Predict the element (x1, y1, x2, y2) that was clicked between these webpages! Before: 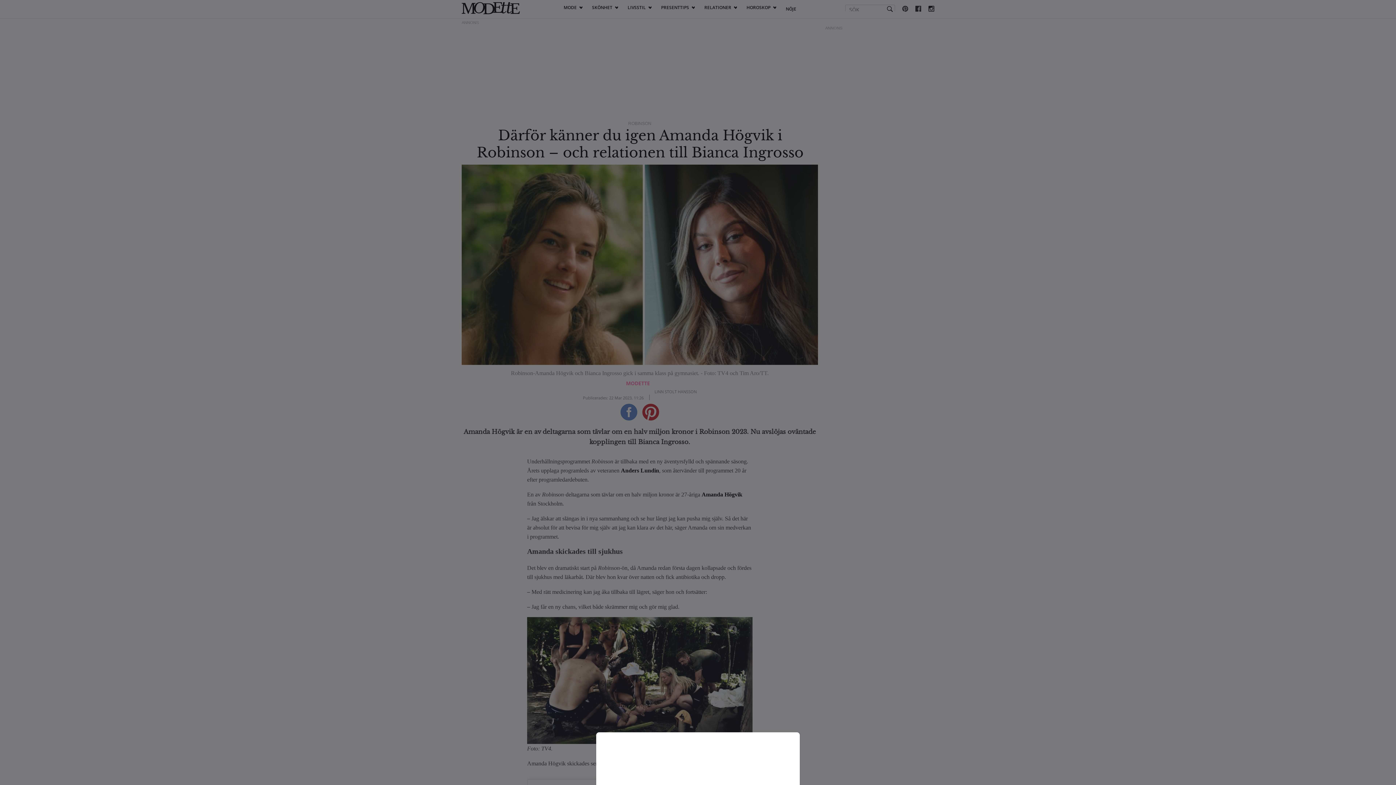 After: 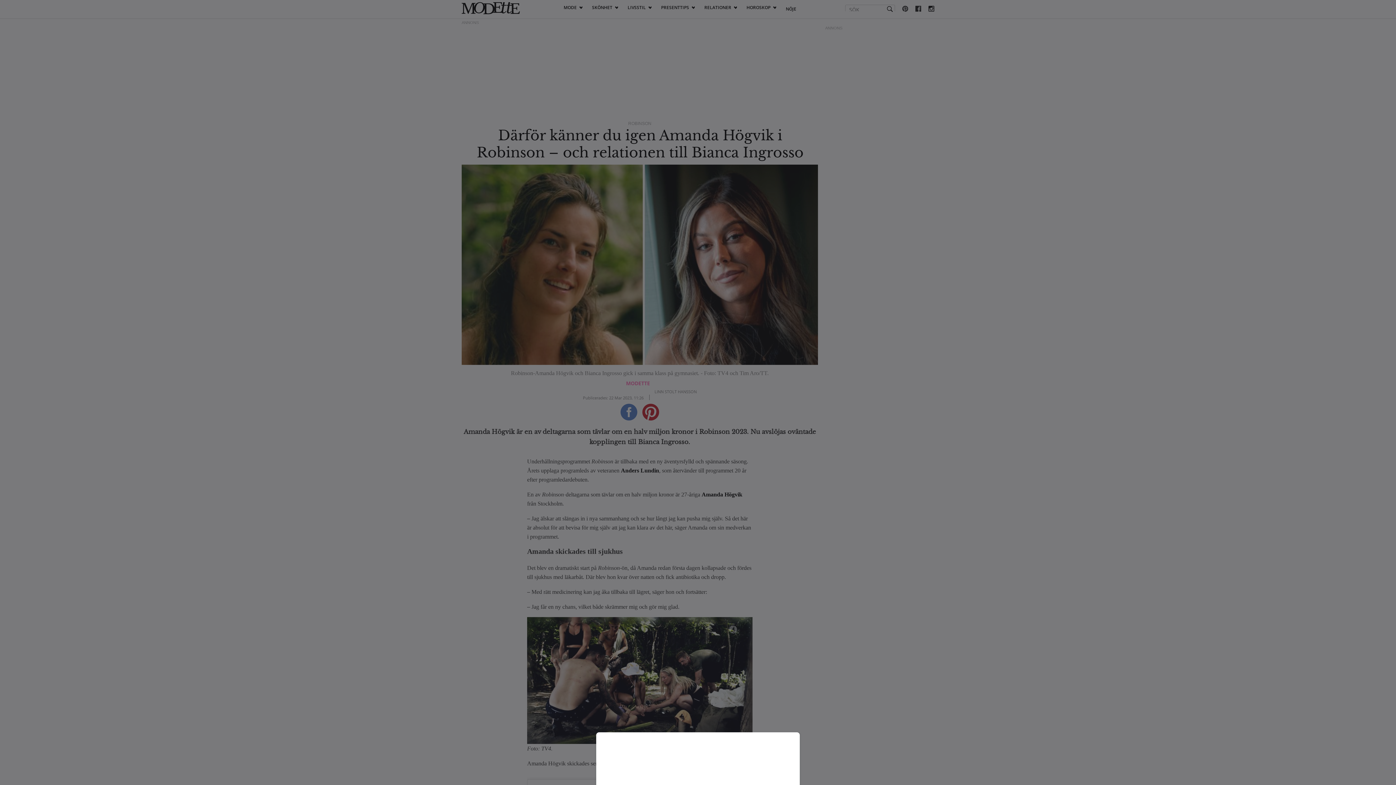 Action: bbox: (0, 0, 1396, 785)